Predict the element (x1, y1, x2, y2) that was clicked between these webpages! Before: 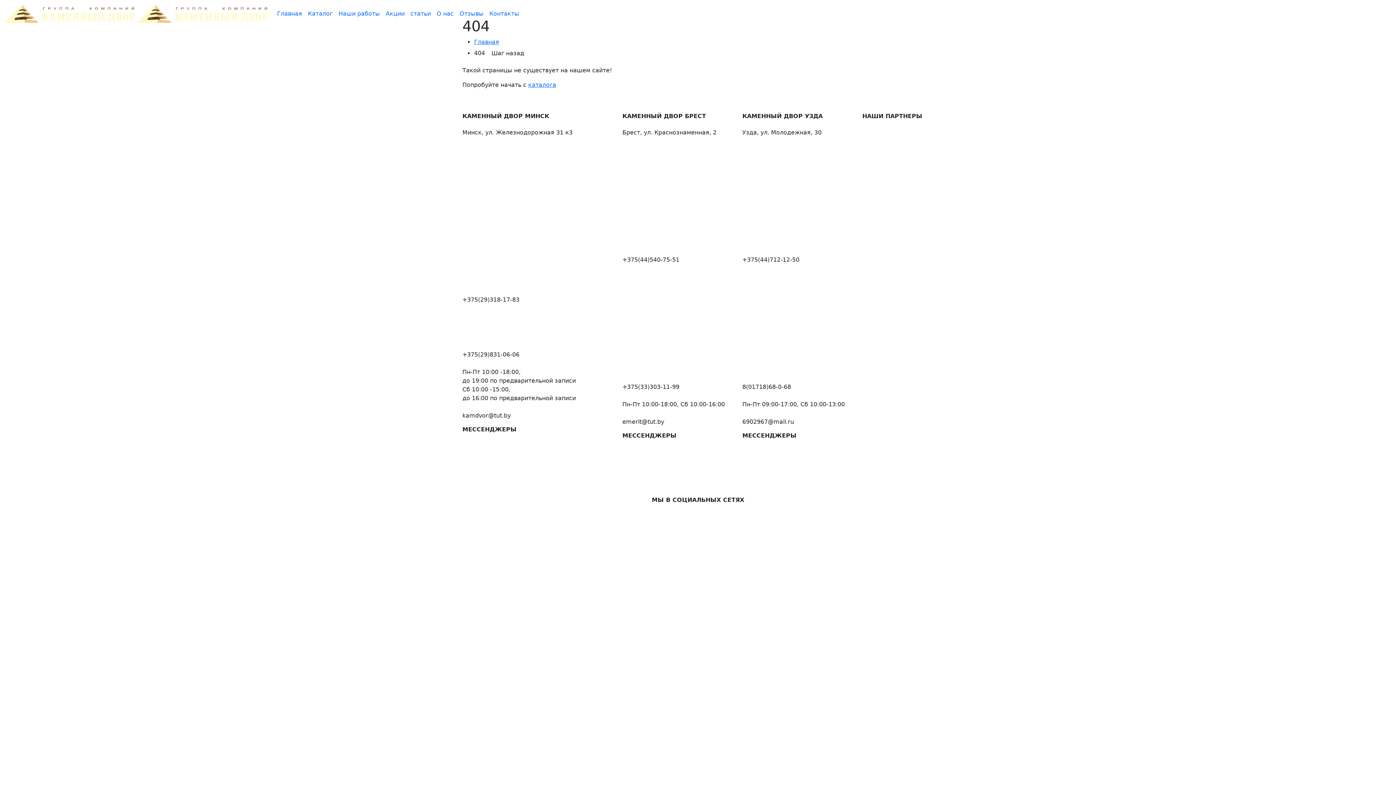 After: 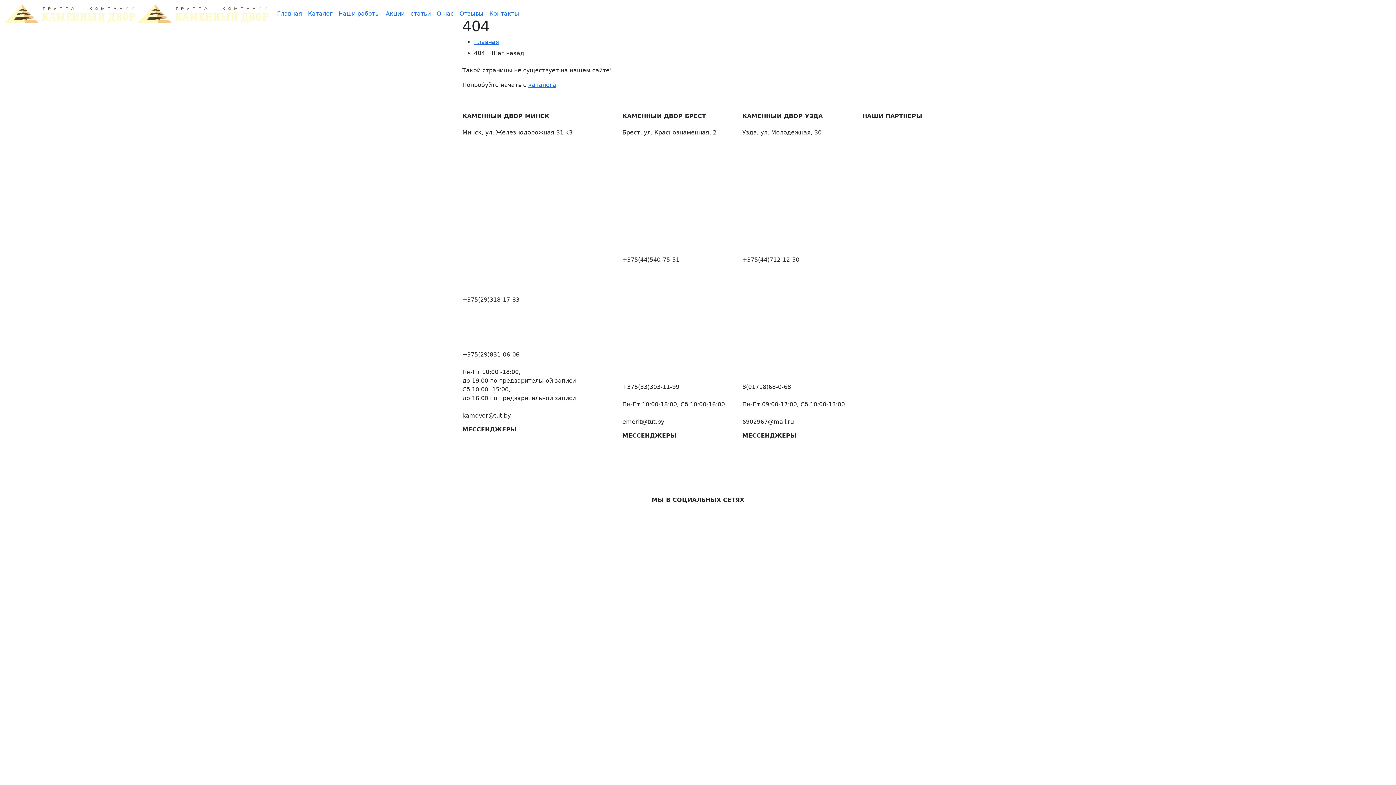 Action: bbox: (274, 6, 305, 21) label: Главная